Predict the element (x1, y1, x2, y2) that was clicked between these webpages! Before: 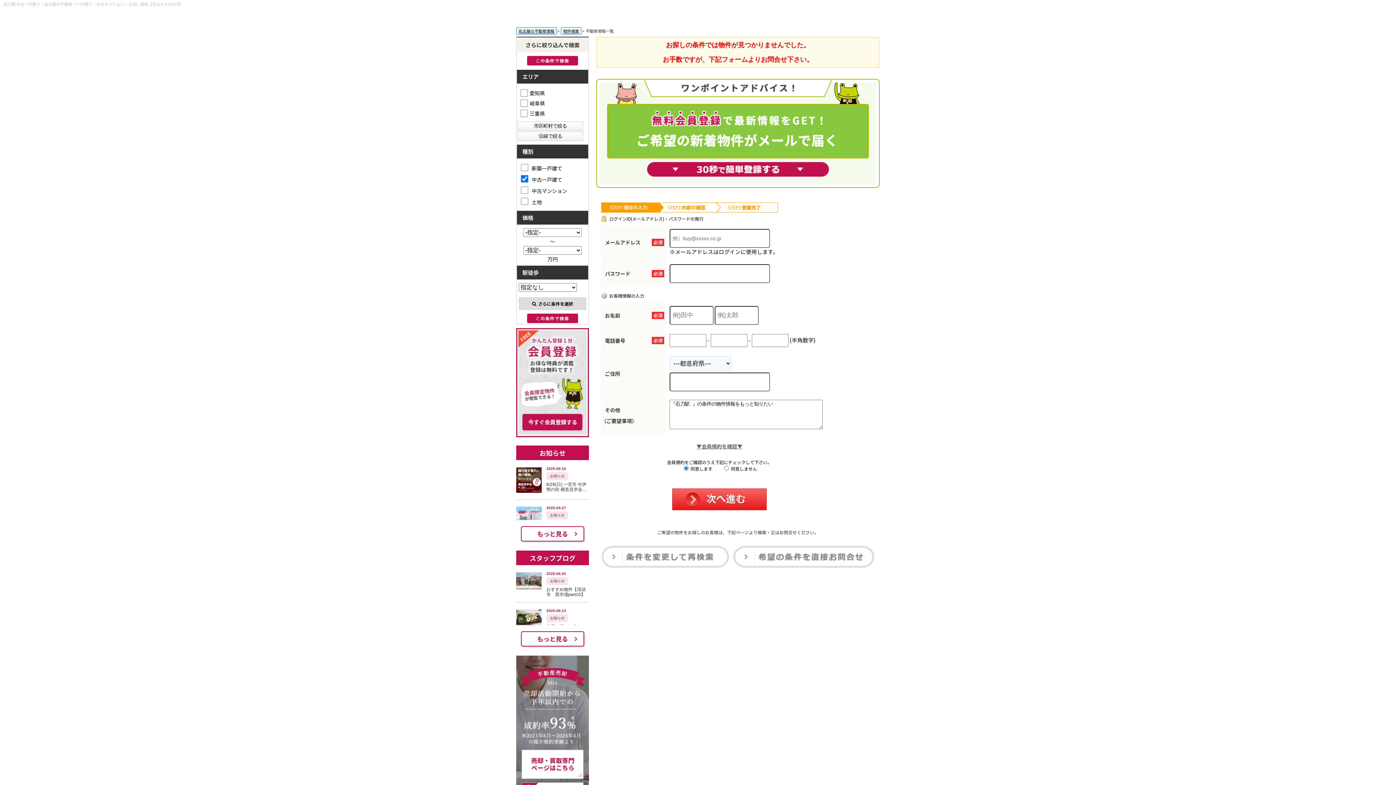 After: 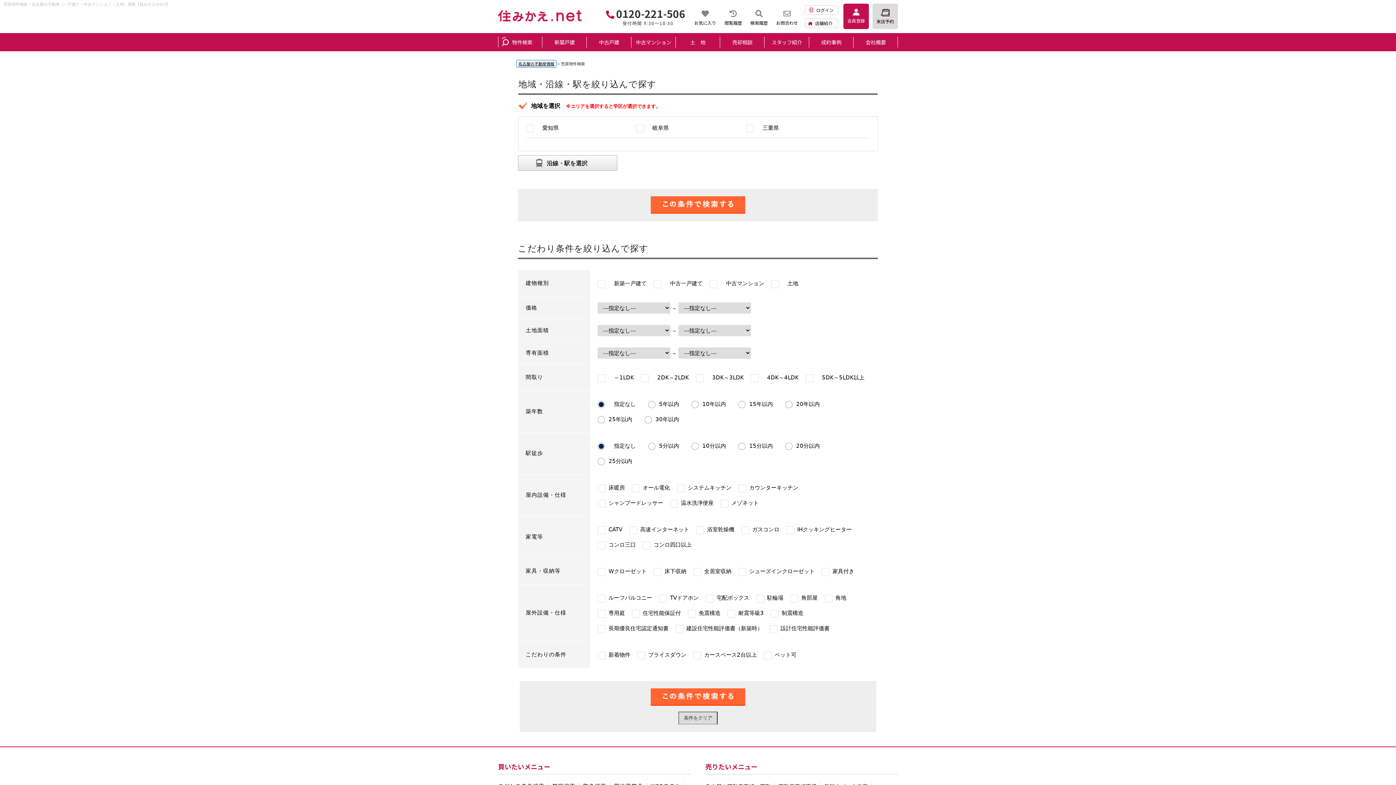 Action: bbox: (601, 562, 729, 568)